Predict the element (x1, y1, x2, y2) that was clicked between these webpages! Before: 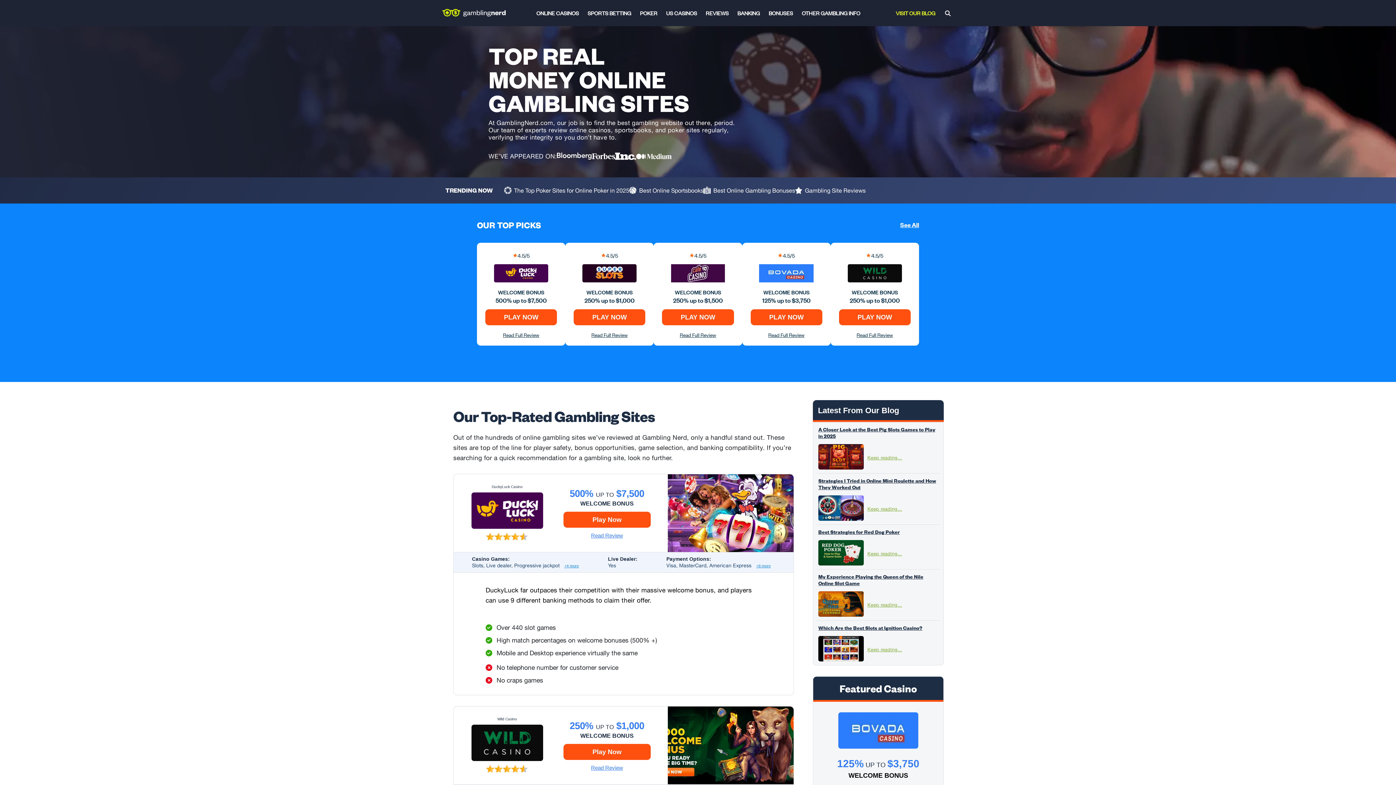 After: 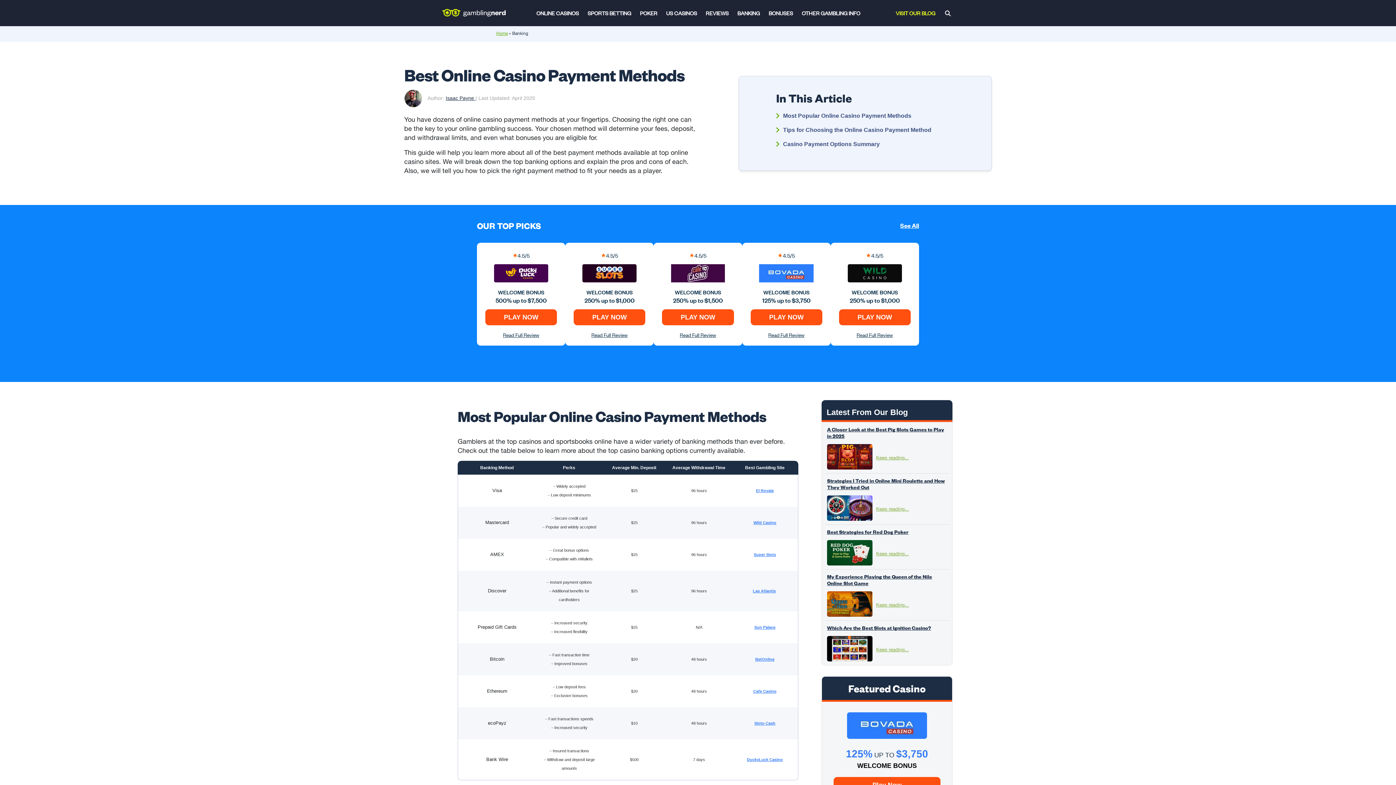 Action: label: BANKING bbox: (733, 0, 764, 26)